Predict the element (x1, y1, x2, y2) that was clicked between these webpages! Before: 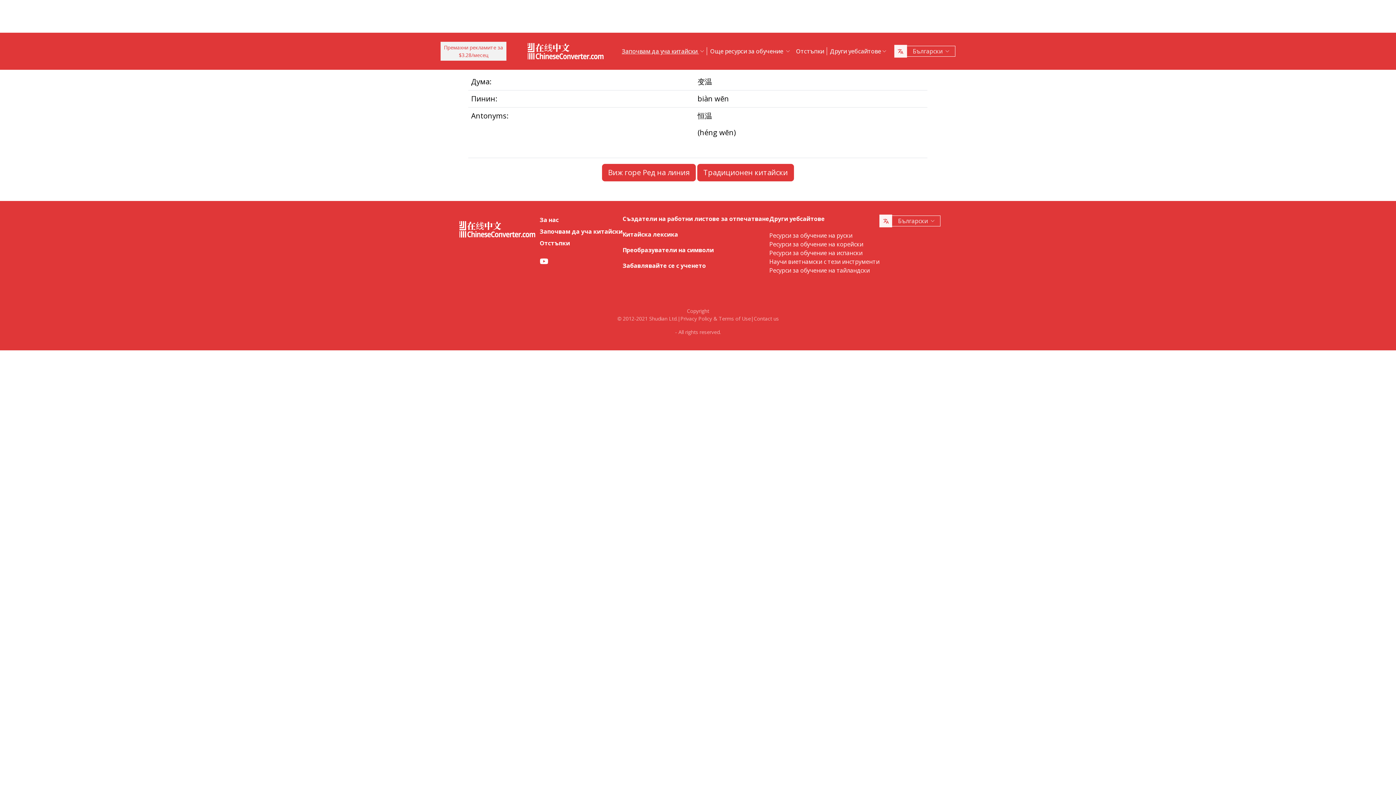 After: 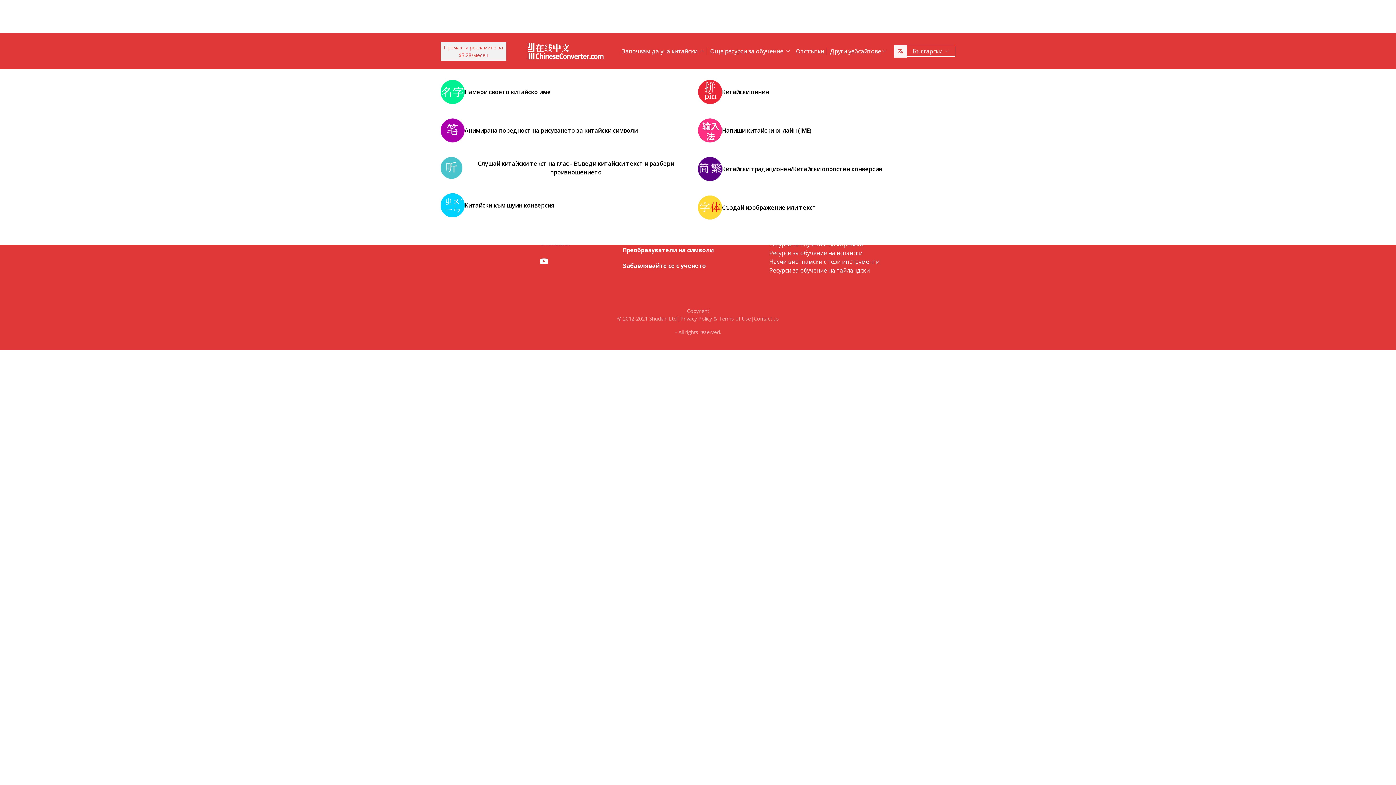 Action: bbox: (619, 41, 707, 61) label: Започвам да уча китайски 